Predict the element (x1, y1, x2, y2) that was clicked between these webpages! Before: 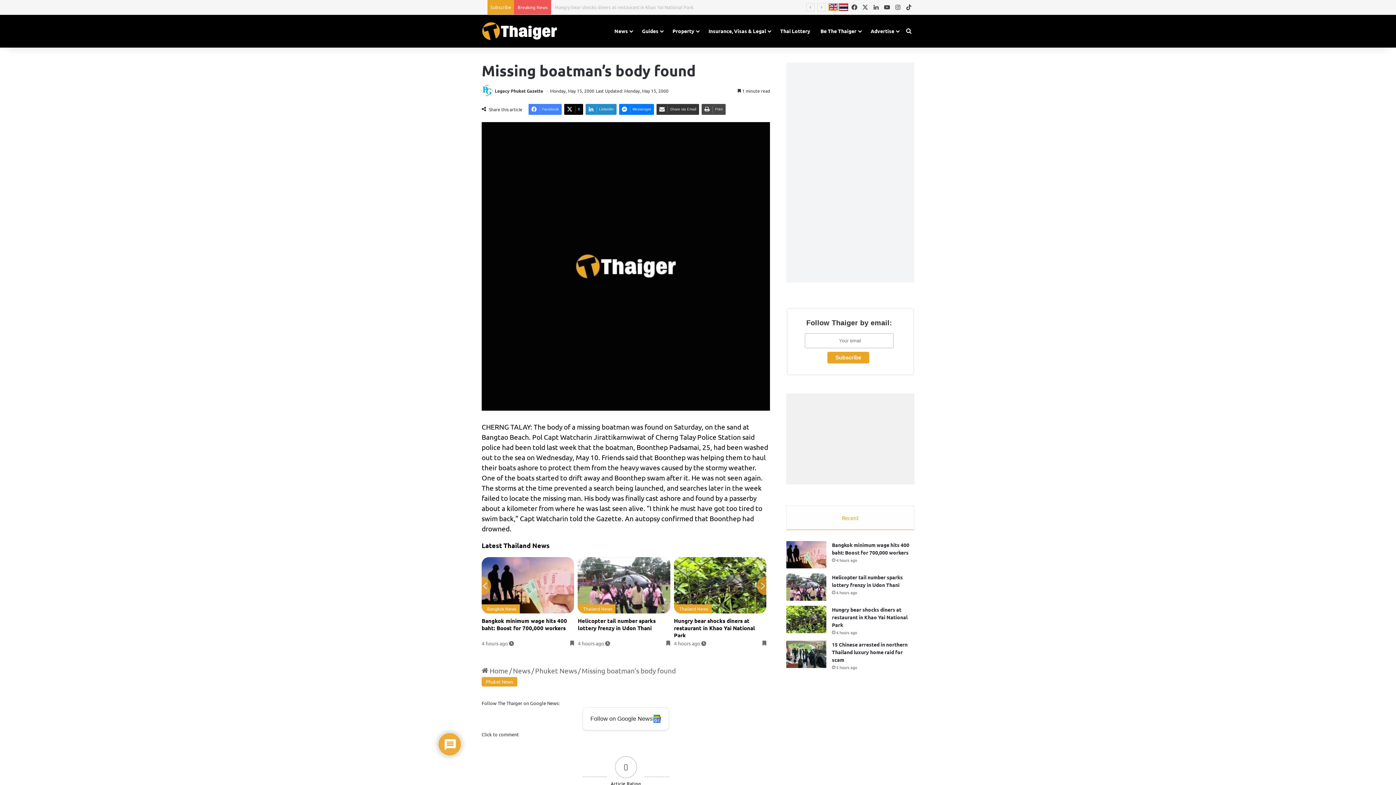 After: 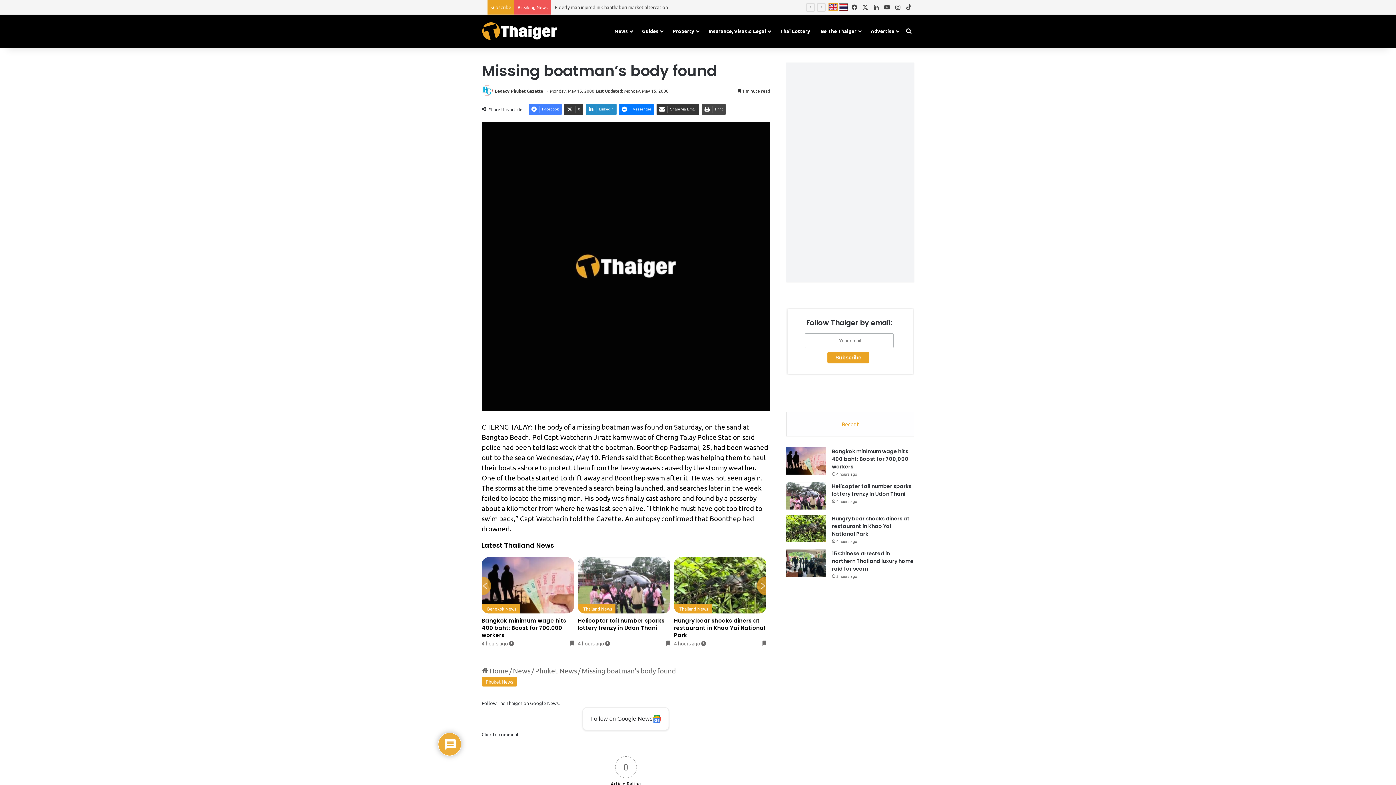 Action: bbox: (564, 104, 583, 115) label: X